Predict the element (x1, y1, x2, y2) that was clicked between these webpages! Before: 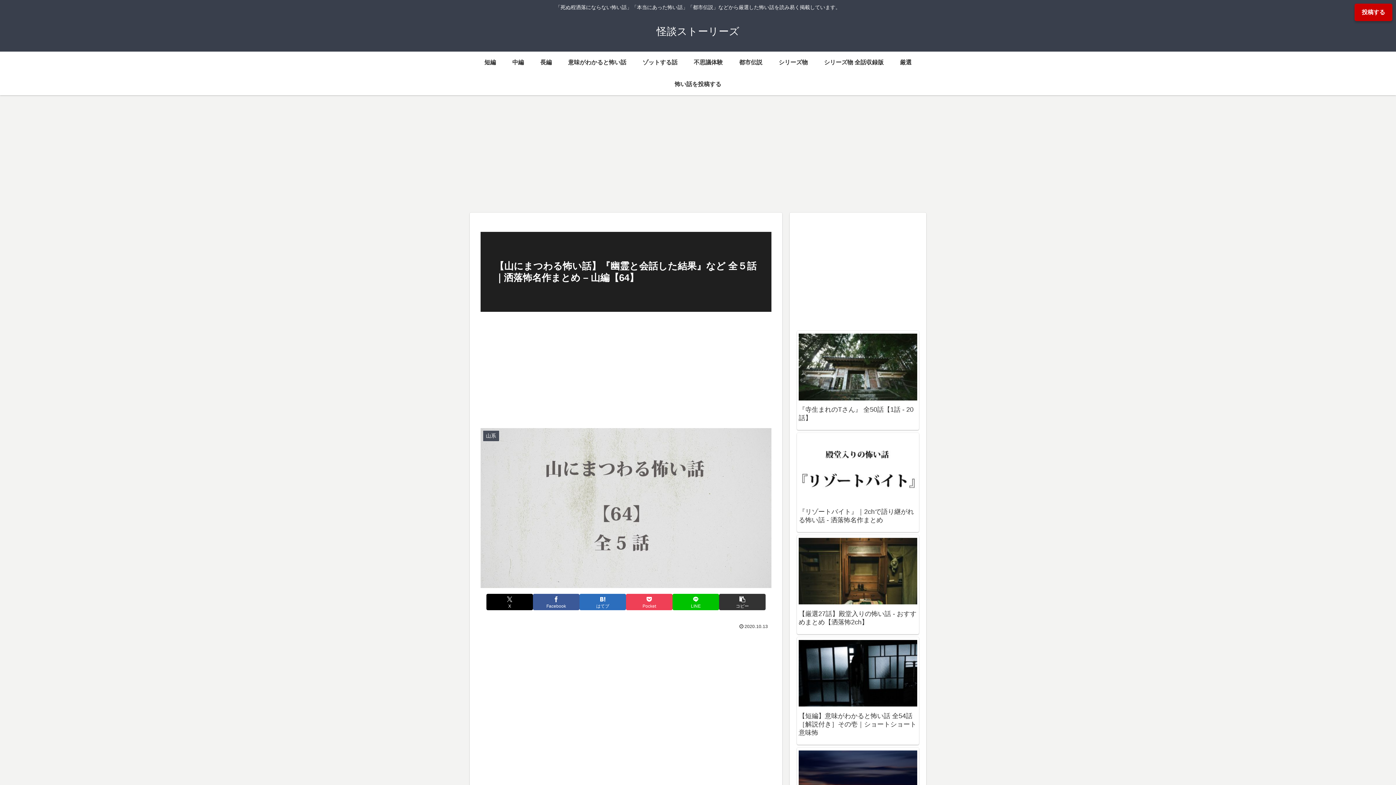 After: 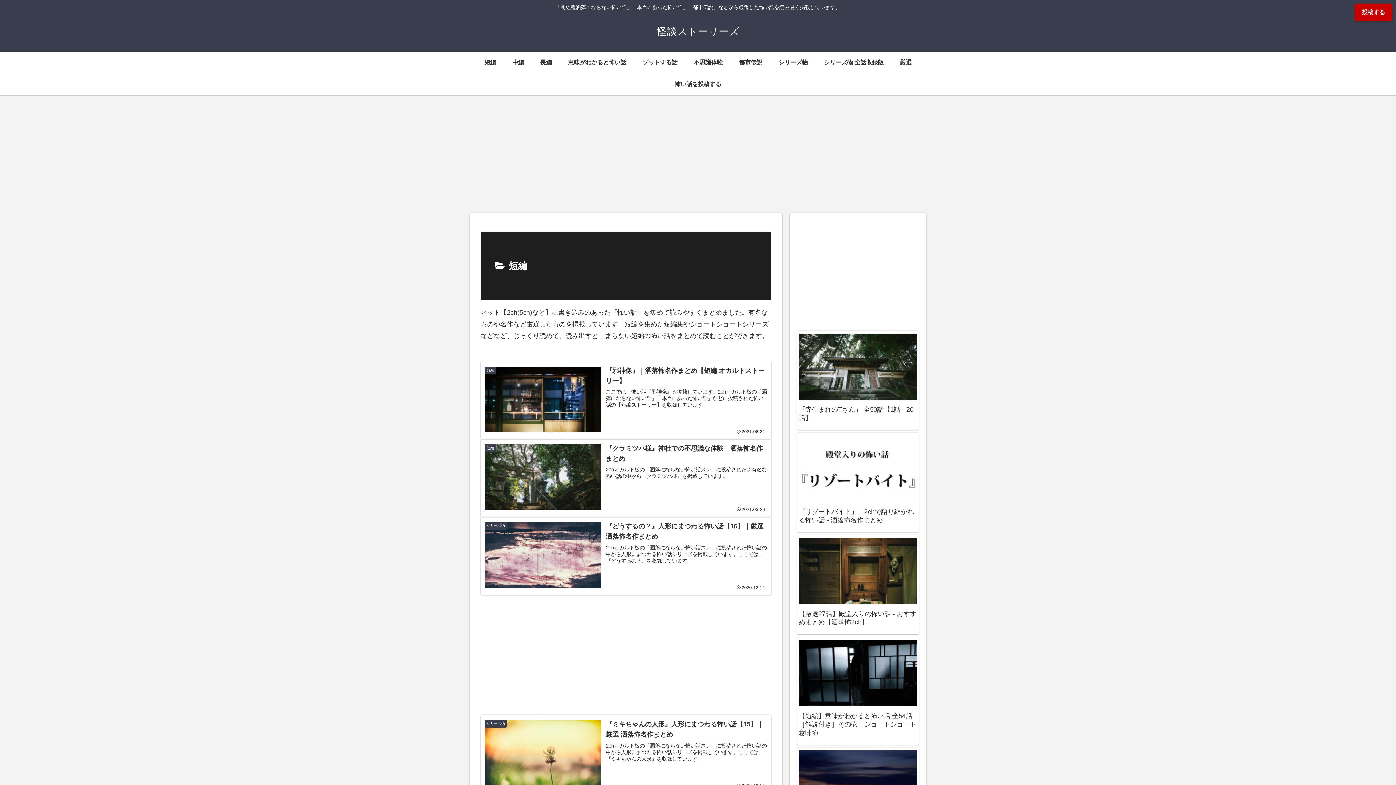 Action: label: 短編 bbox: (476, 51, 504, 73)